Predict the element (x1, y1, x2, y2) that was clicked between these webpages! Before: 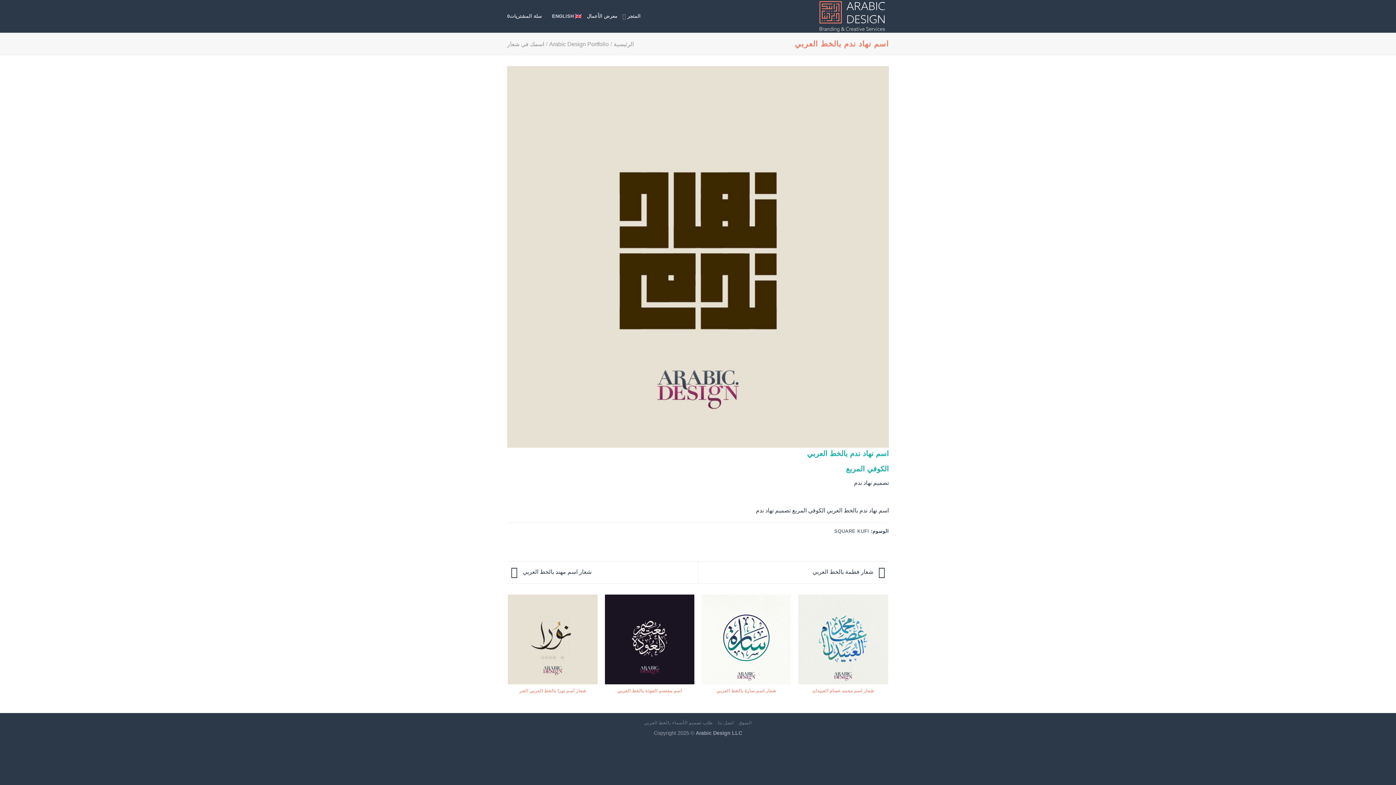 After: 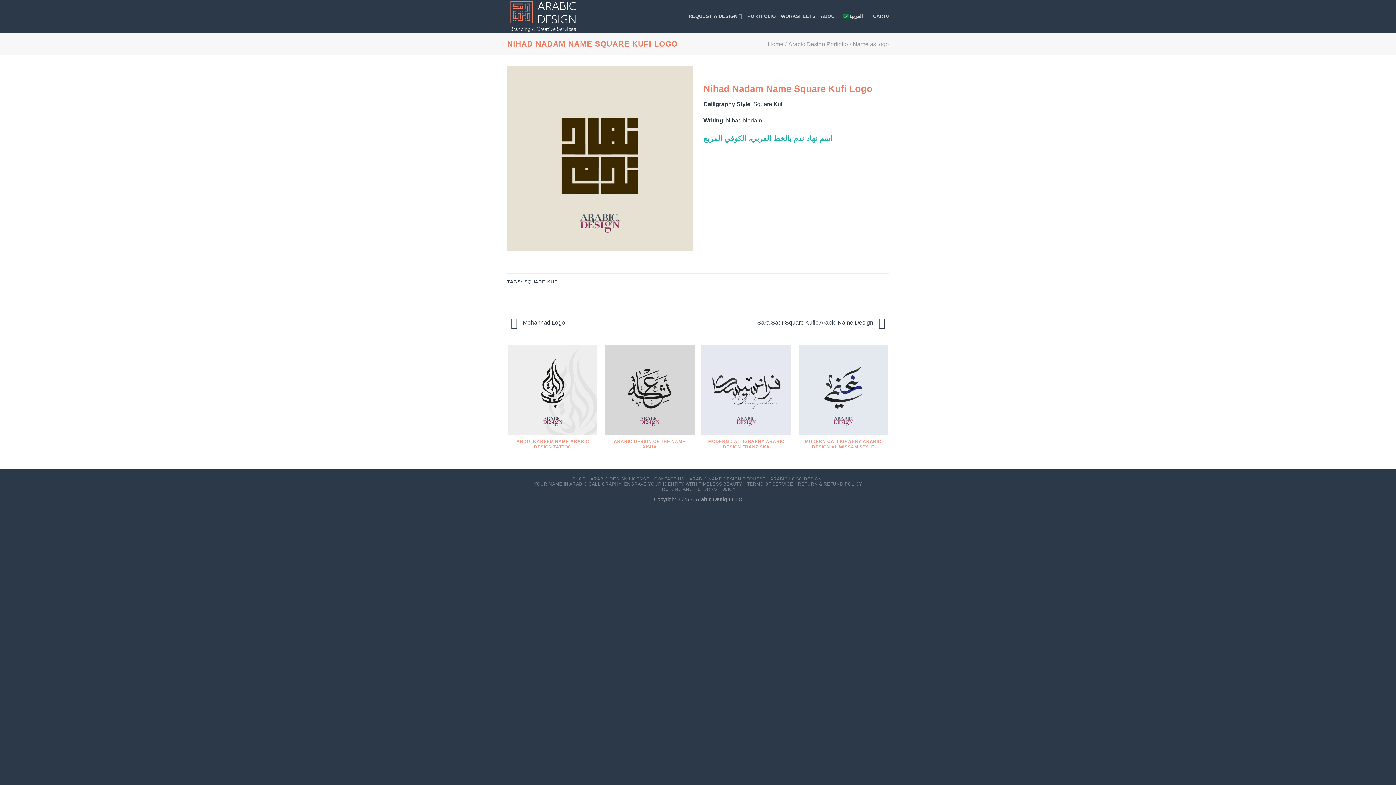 Action: bbox: (552, 9, 581, 22) label: ENGLISH